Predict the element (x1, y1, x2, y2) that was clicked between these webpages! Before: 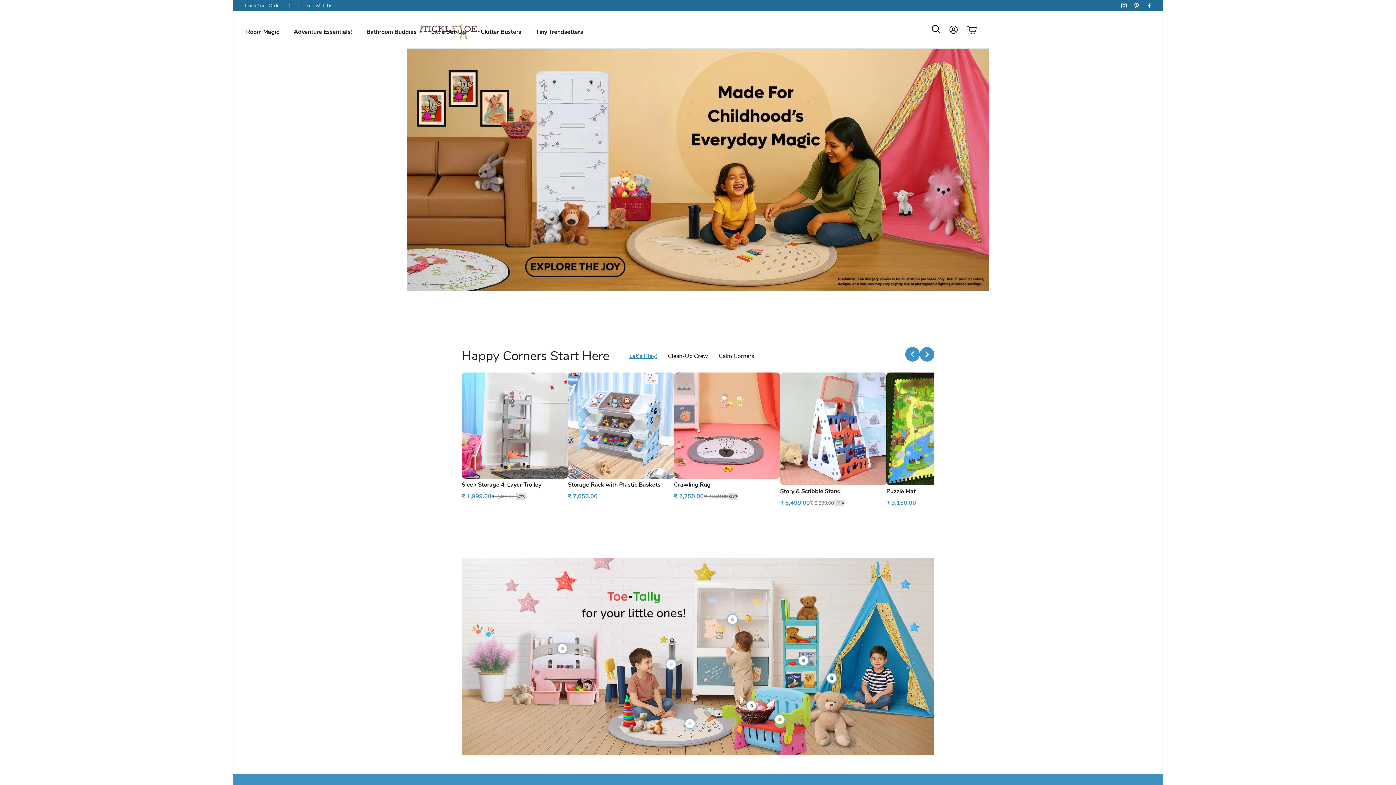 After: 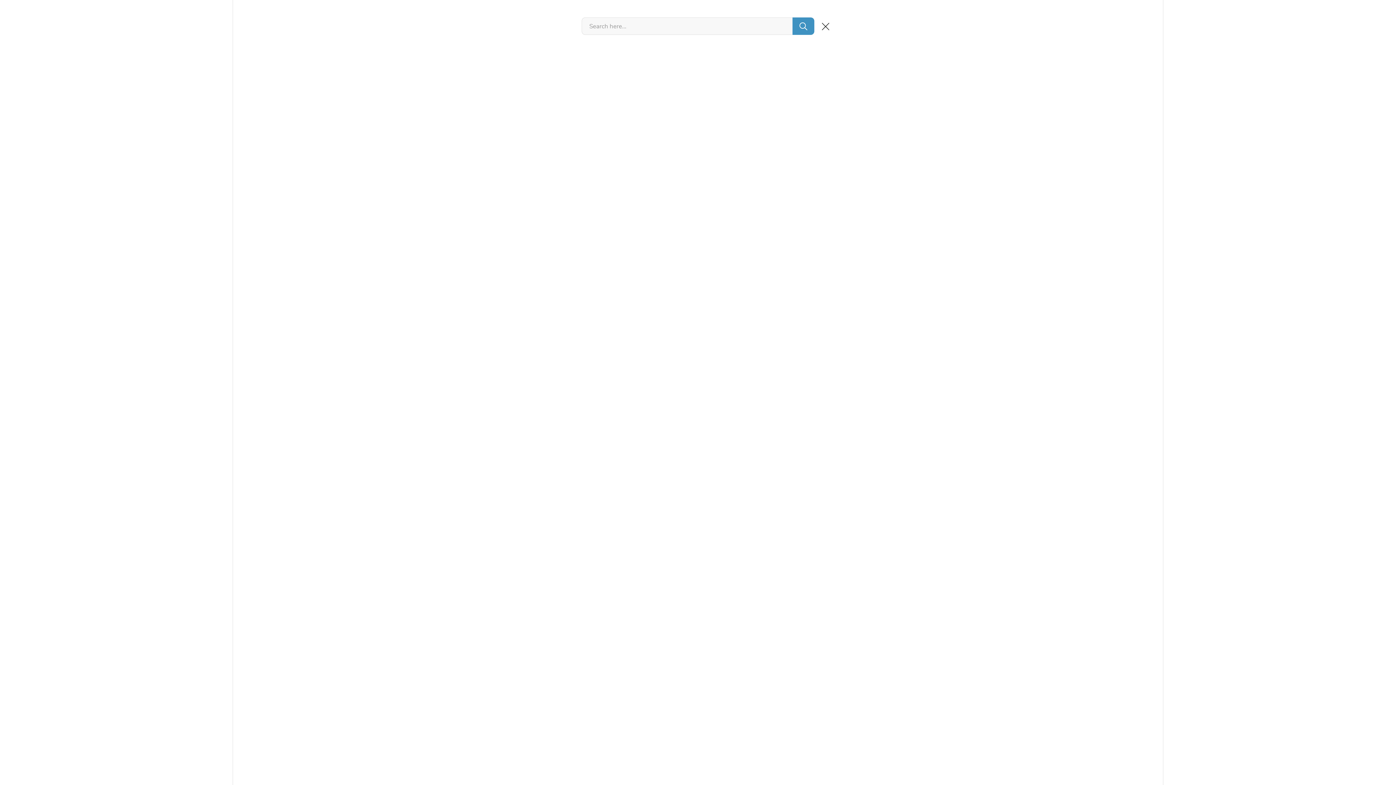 Action: label: Open search bbox: (930, 24, 941, 38)